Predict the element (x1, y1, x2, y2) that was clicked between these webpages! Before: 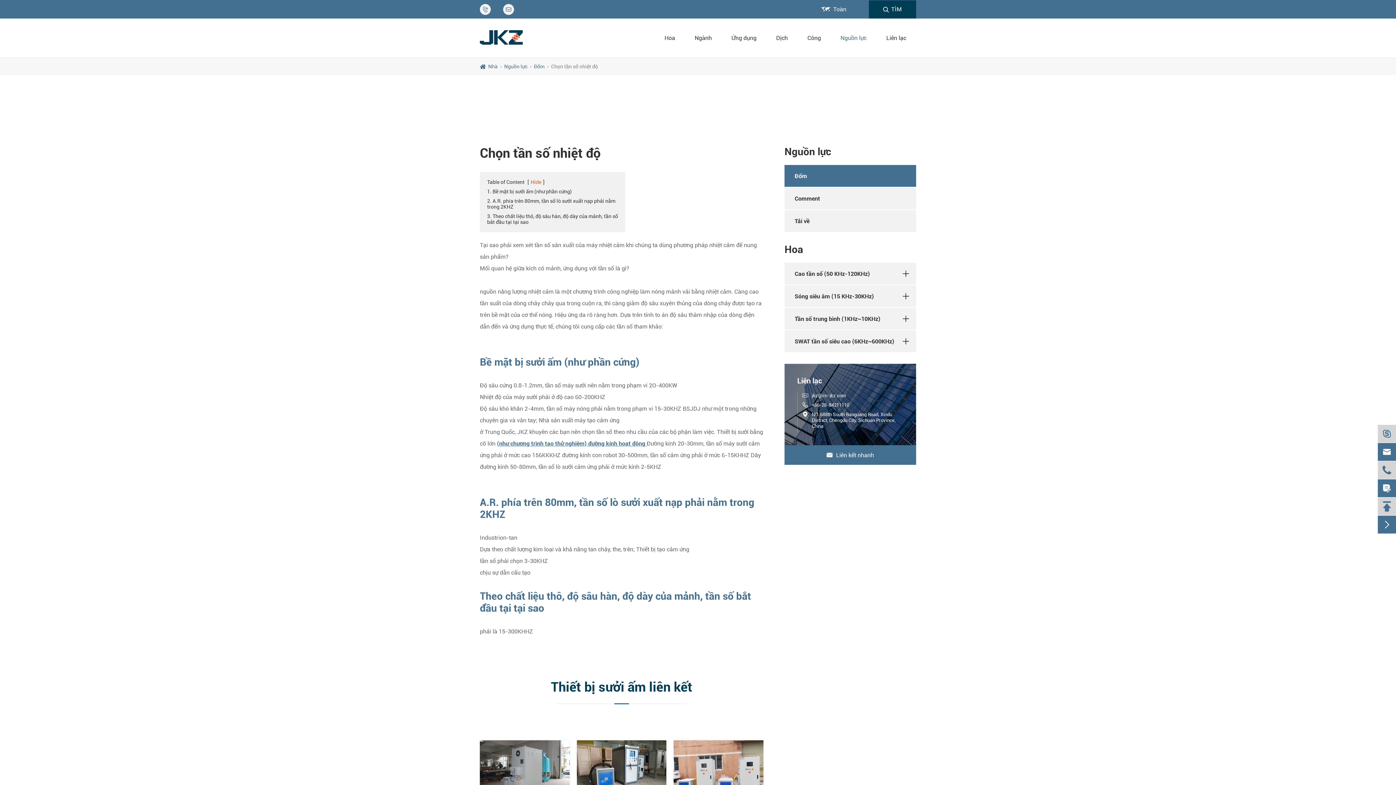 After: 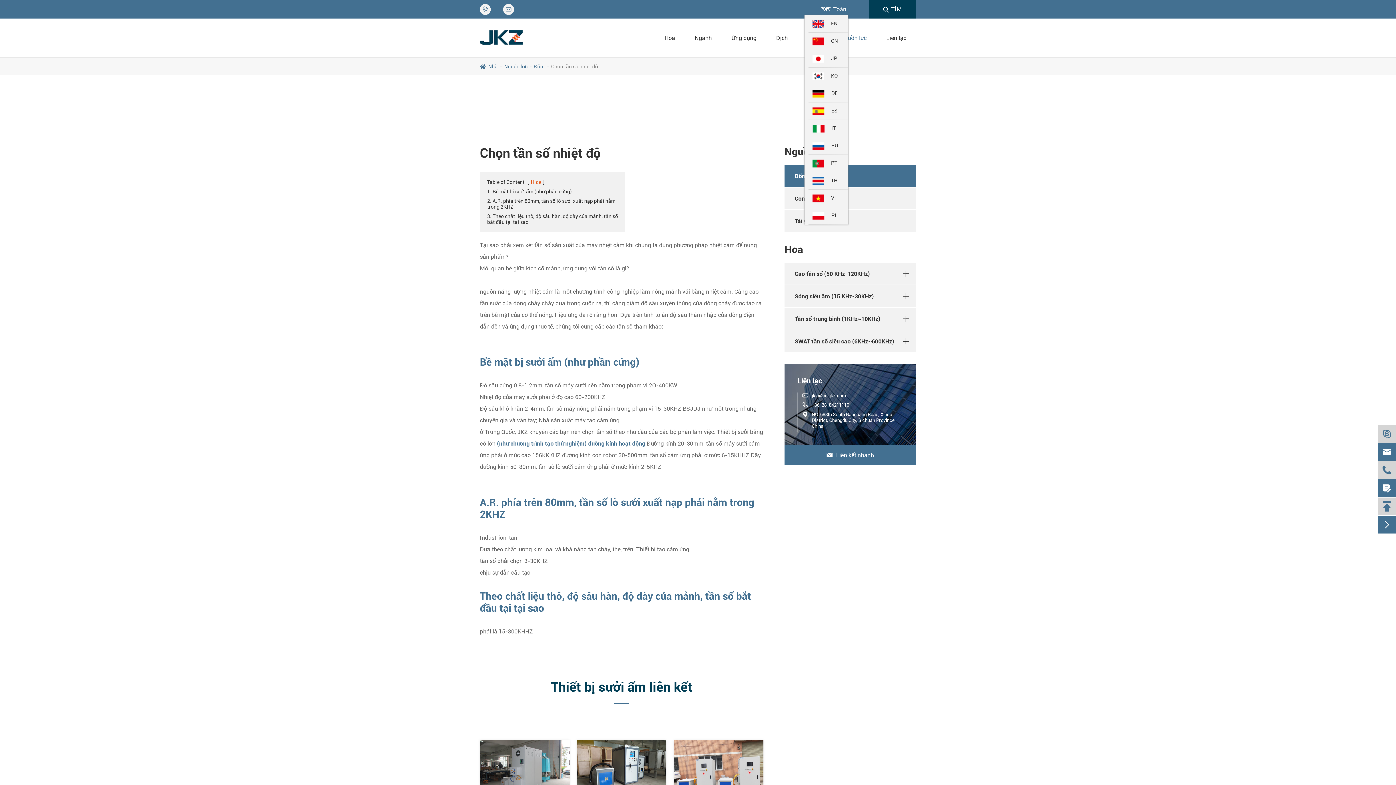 Action: label: Toàn bbox: (833, 5, 846, 12)